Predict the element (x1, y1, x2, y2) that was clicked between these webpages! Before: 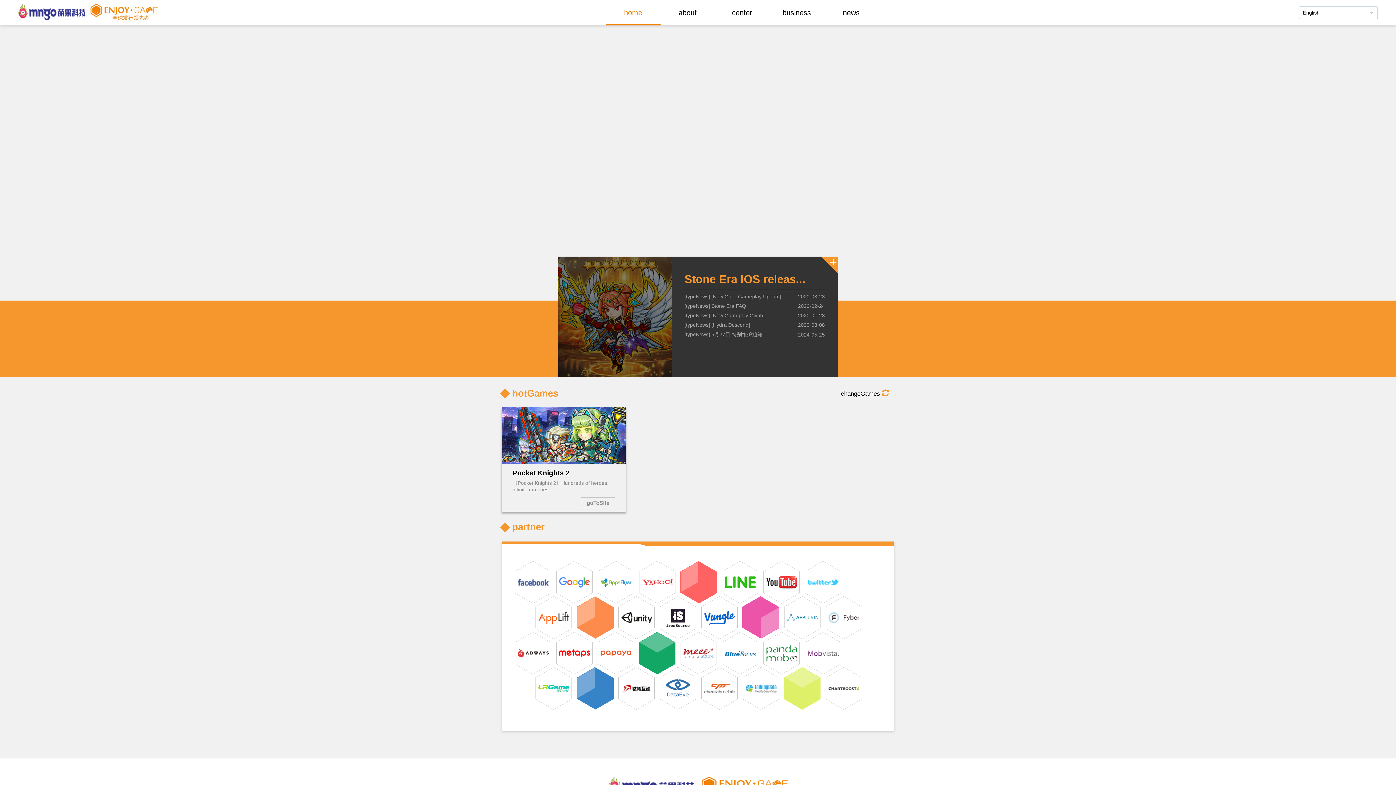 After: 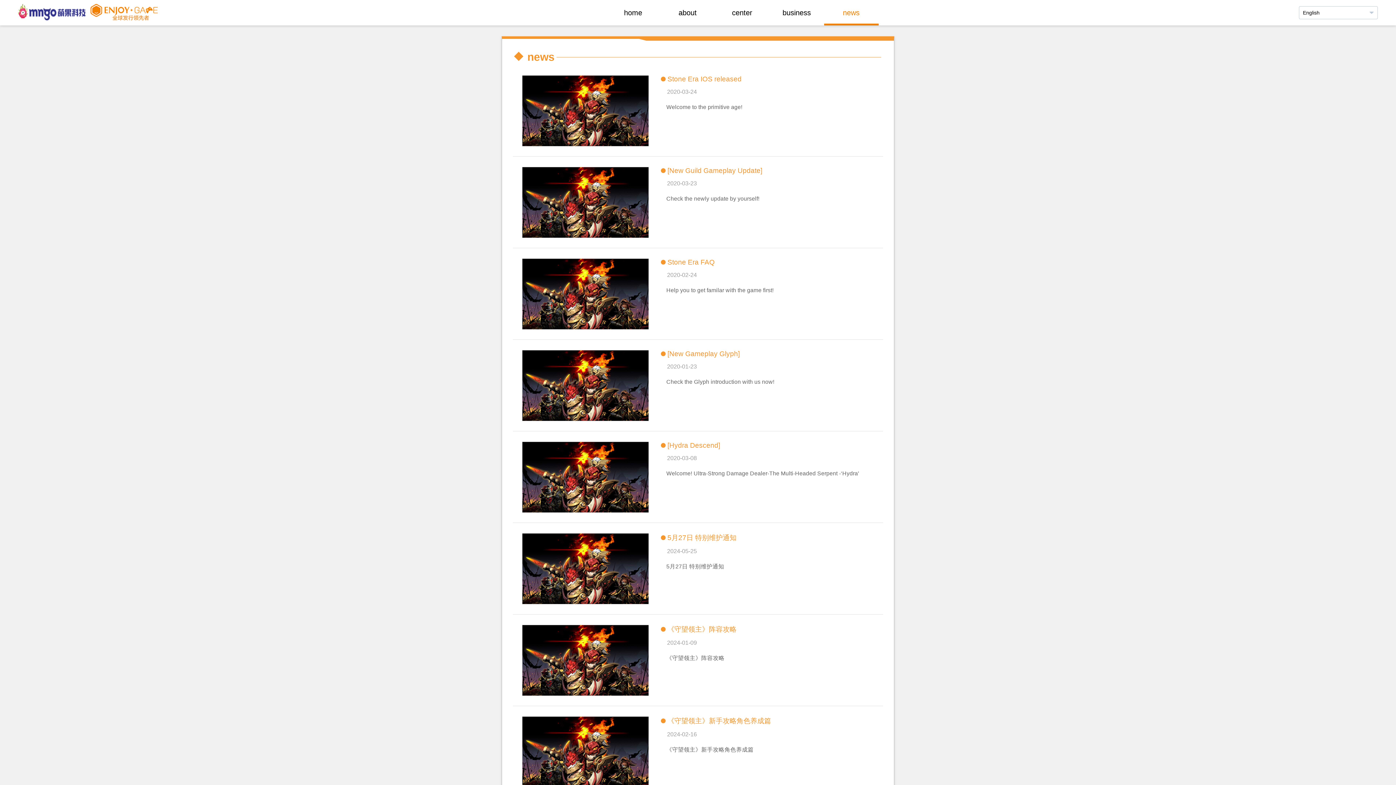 Action: bbox: (824, 0, 878, 25) label: news